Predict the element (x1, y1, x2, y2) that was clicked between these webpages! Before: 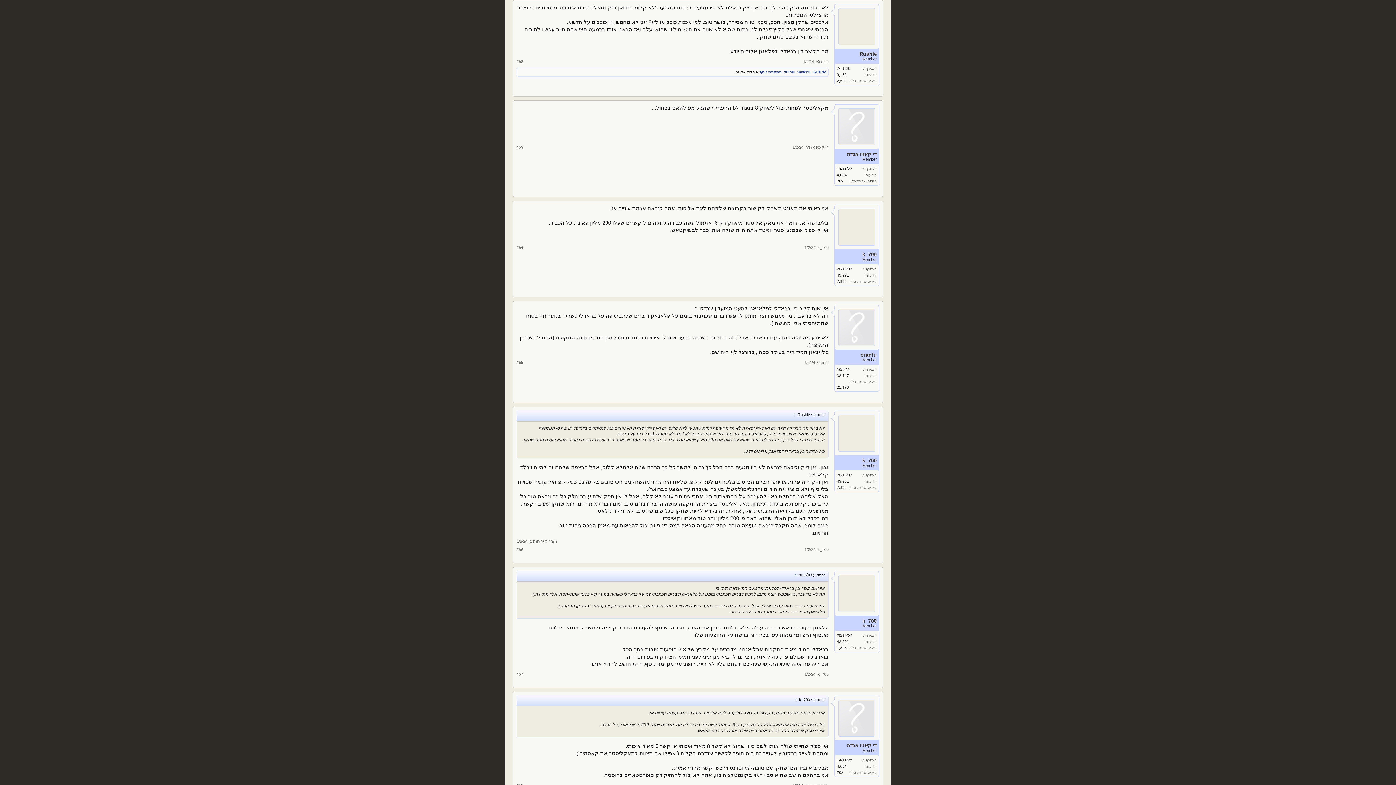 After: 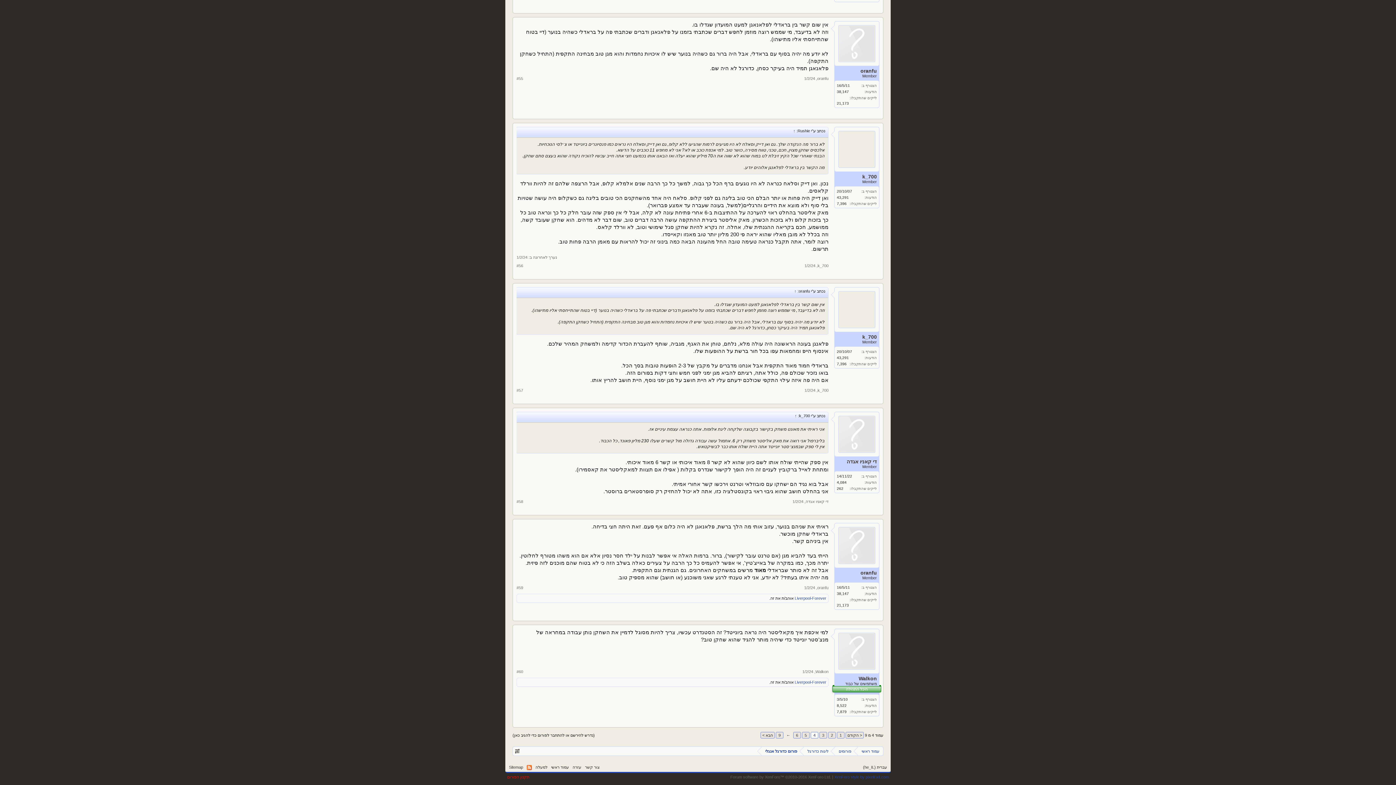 Action: label: ‏1/2/24 bbox: (804, 547, 815, 551)